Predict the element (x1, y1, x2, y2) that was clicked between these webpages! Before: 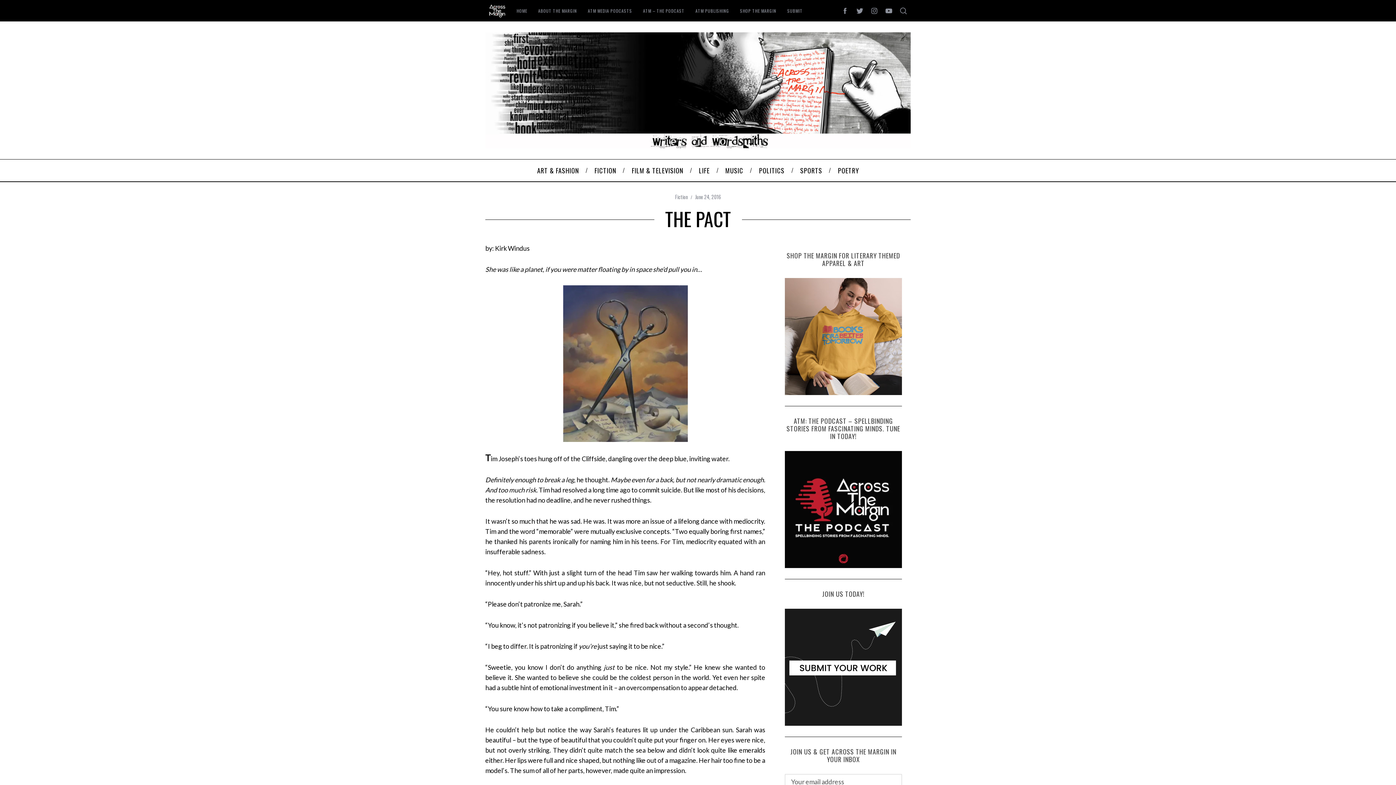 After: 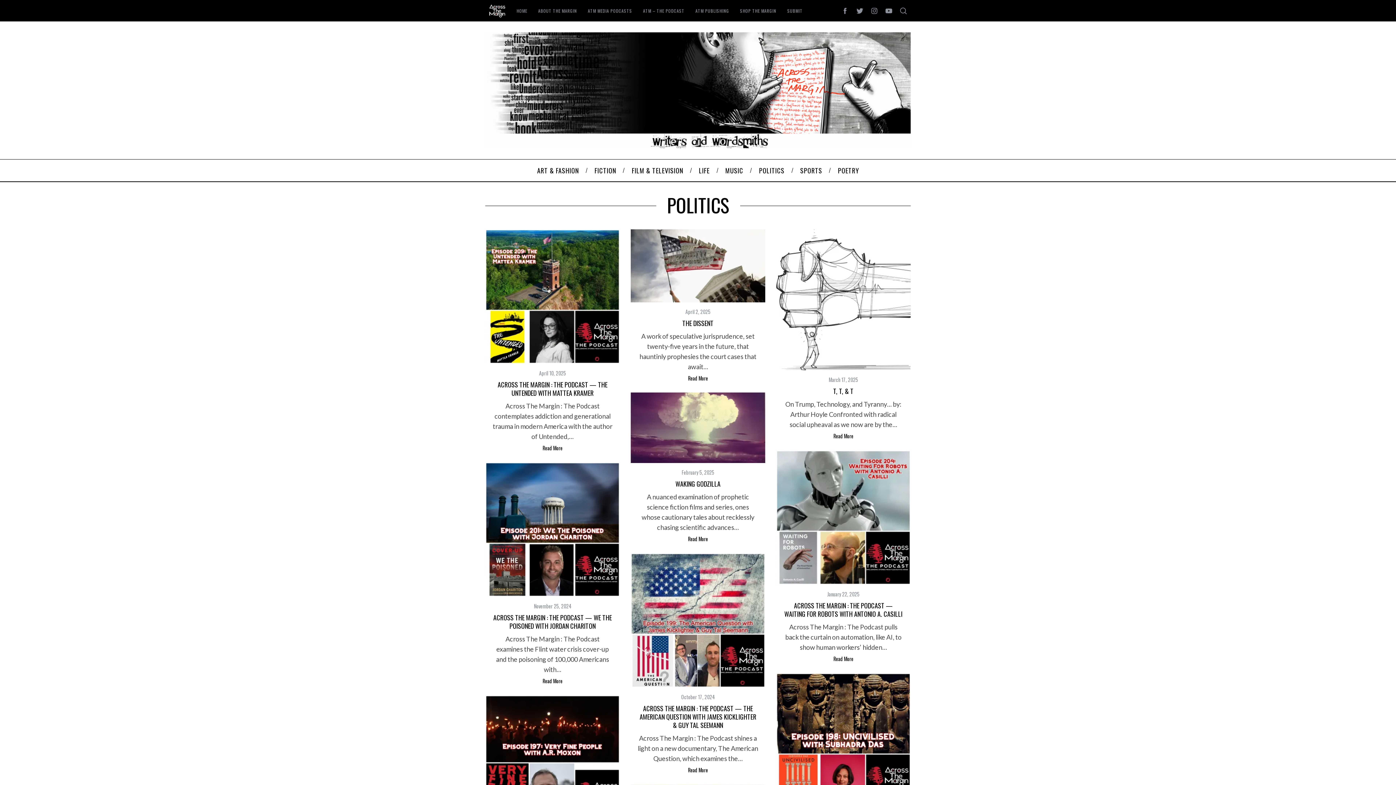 Action: bbox: (751, 159, 792, 181) label: POLITICS